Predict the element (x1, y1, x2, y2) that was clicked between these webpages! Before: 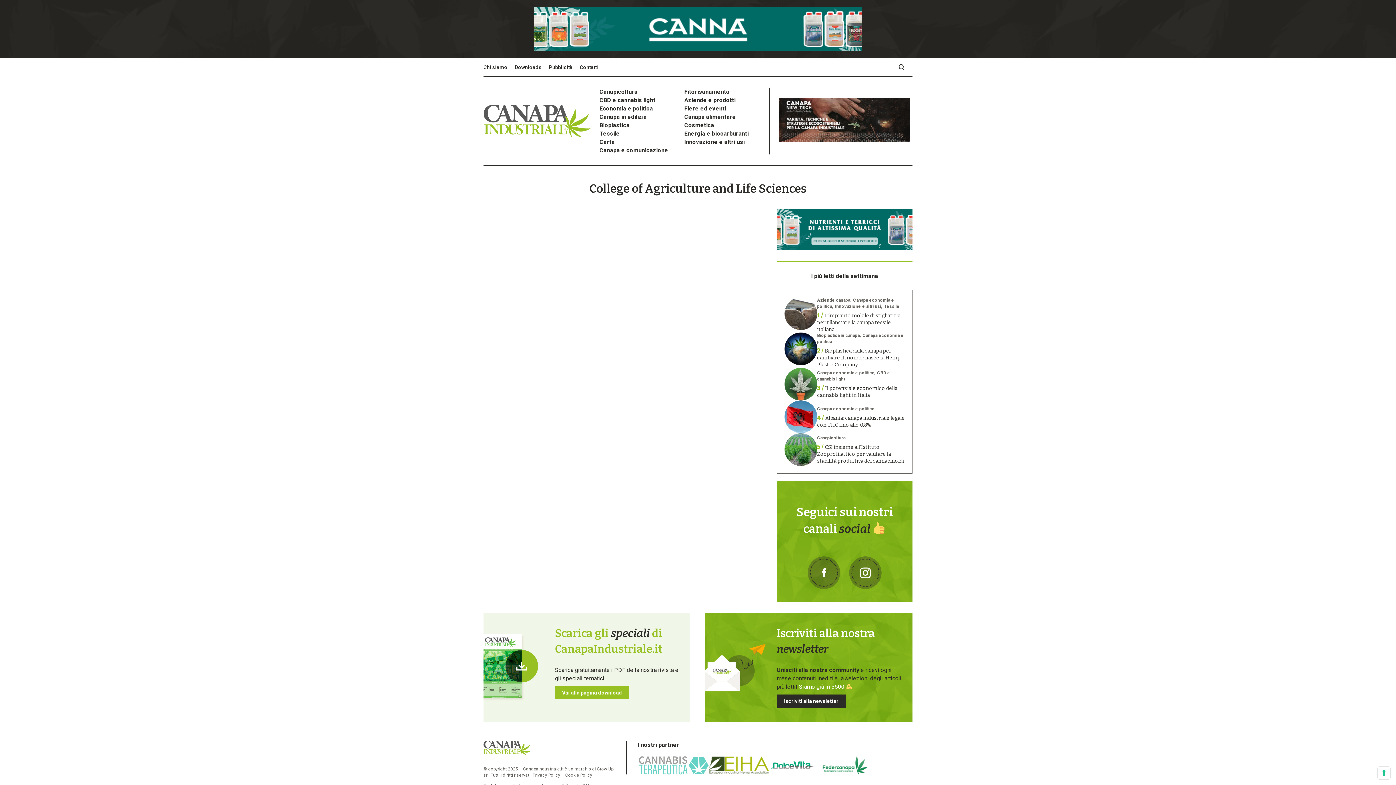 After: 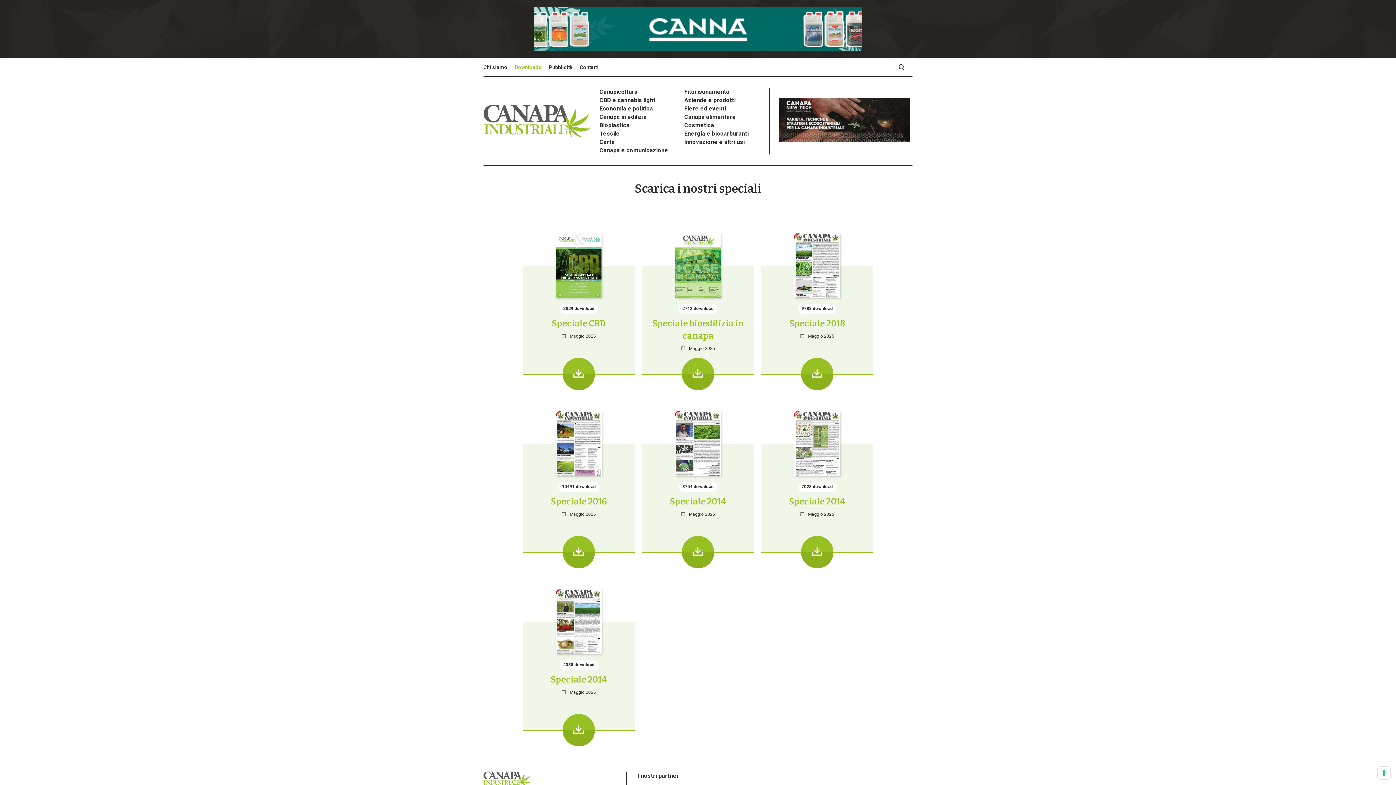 Action: label: Downloads bbox: (514, 58, 541, 76)